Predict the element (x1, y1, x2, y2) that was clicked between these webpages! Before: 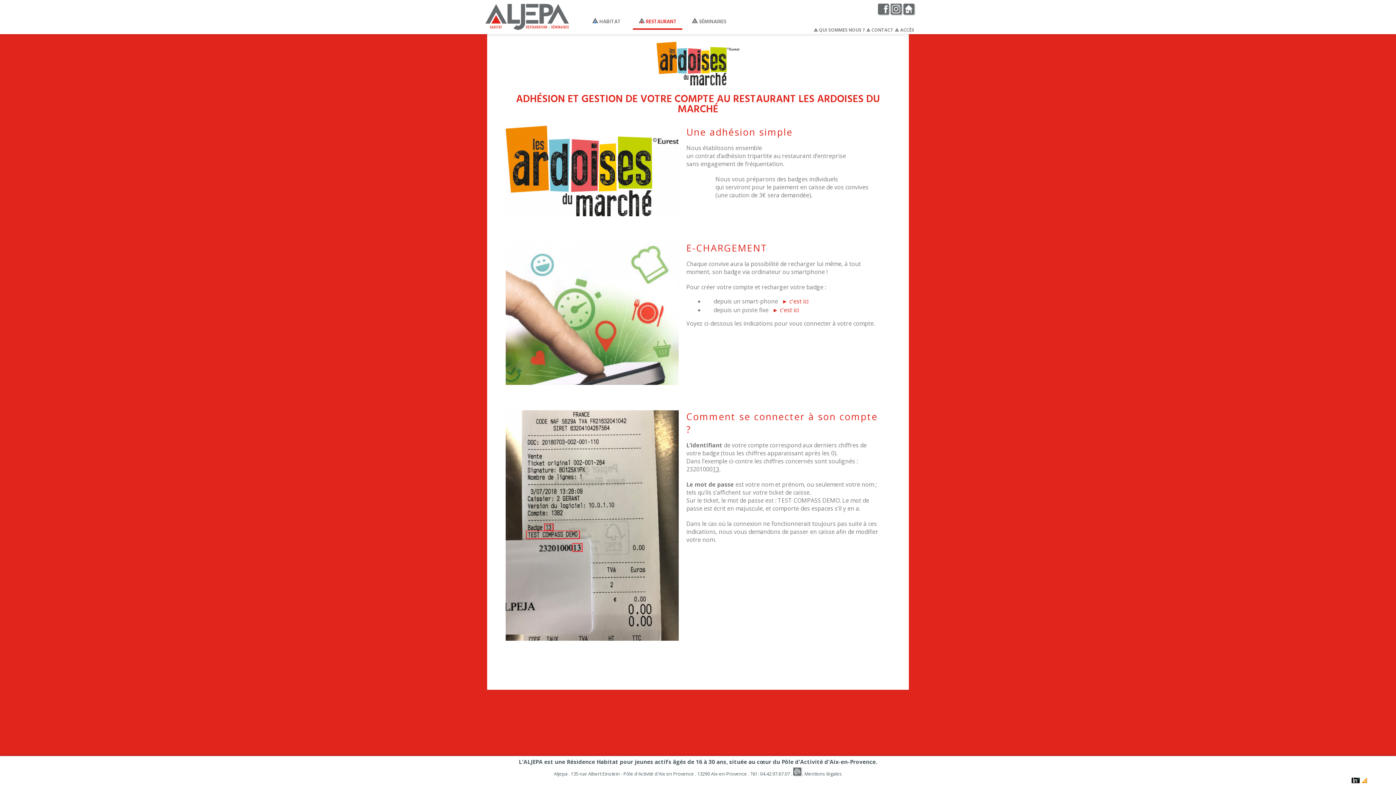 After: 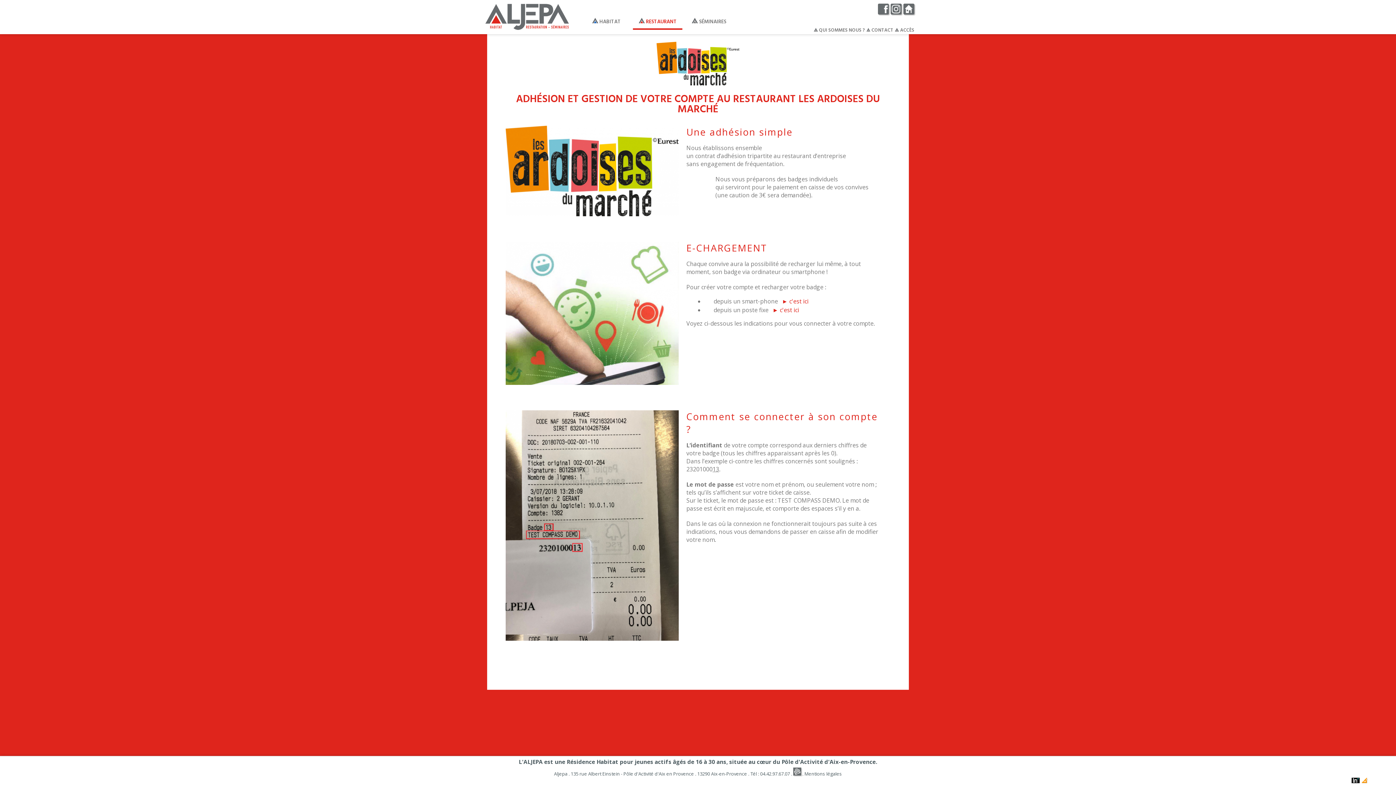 Action: bbox: (890, 6, 901, 16)